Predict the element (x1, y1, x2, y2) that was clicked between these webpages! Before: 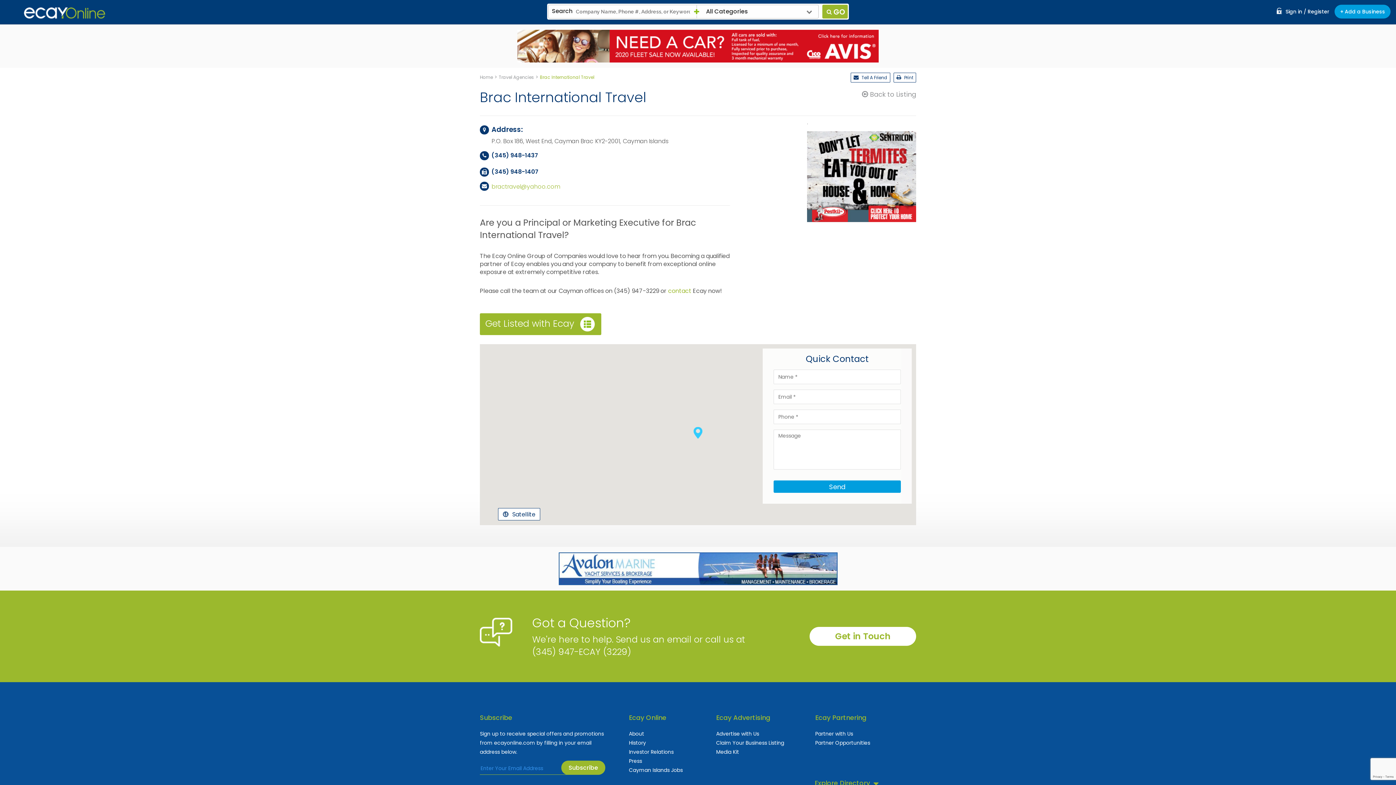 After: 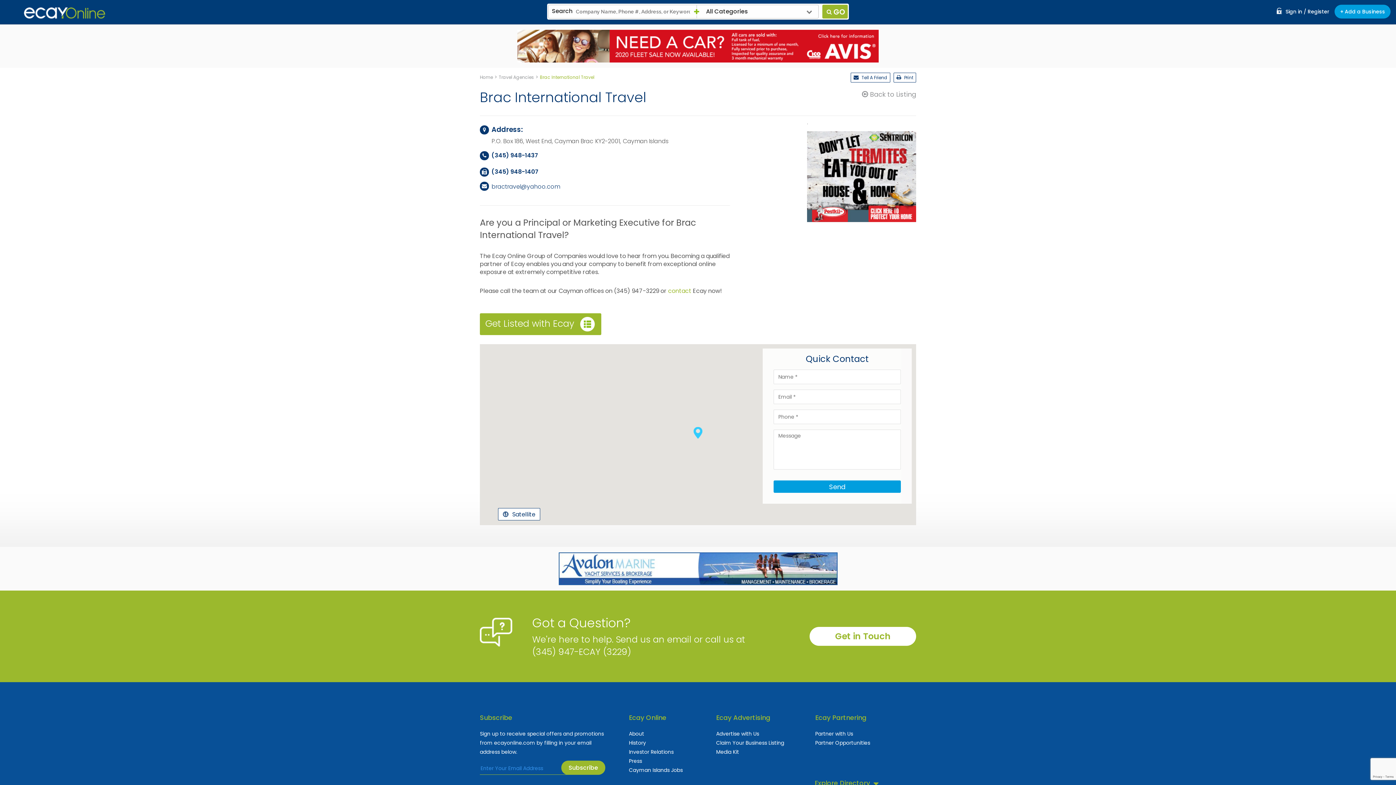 Action: label: bractravel@yahoo.com bbox: (491, 181, 560, 190)